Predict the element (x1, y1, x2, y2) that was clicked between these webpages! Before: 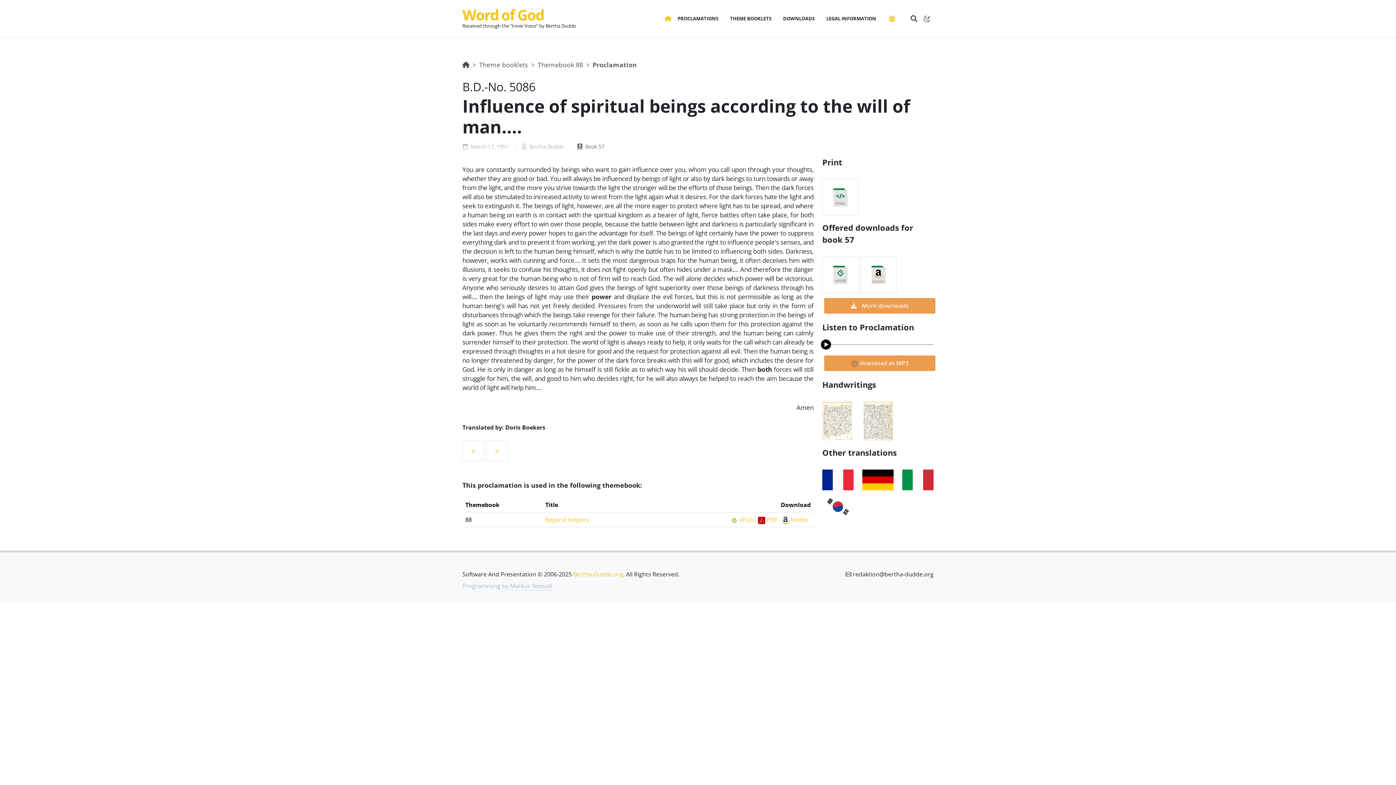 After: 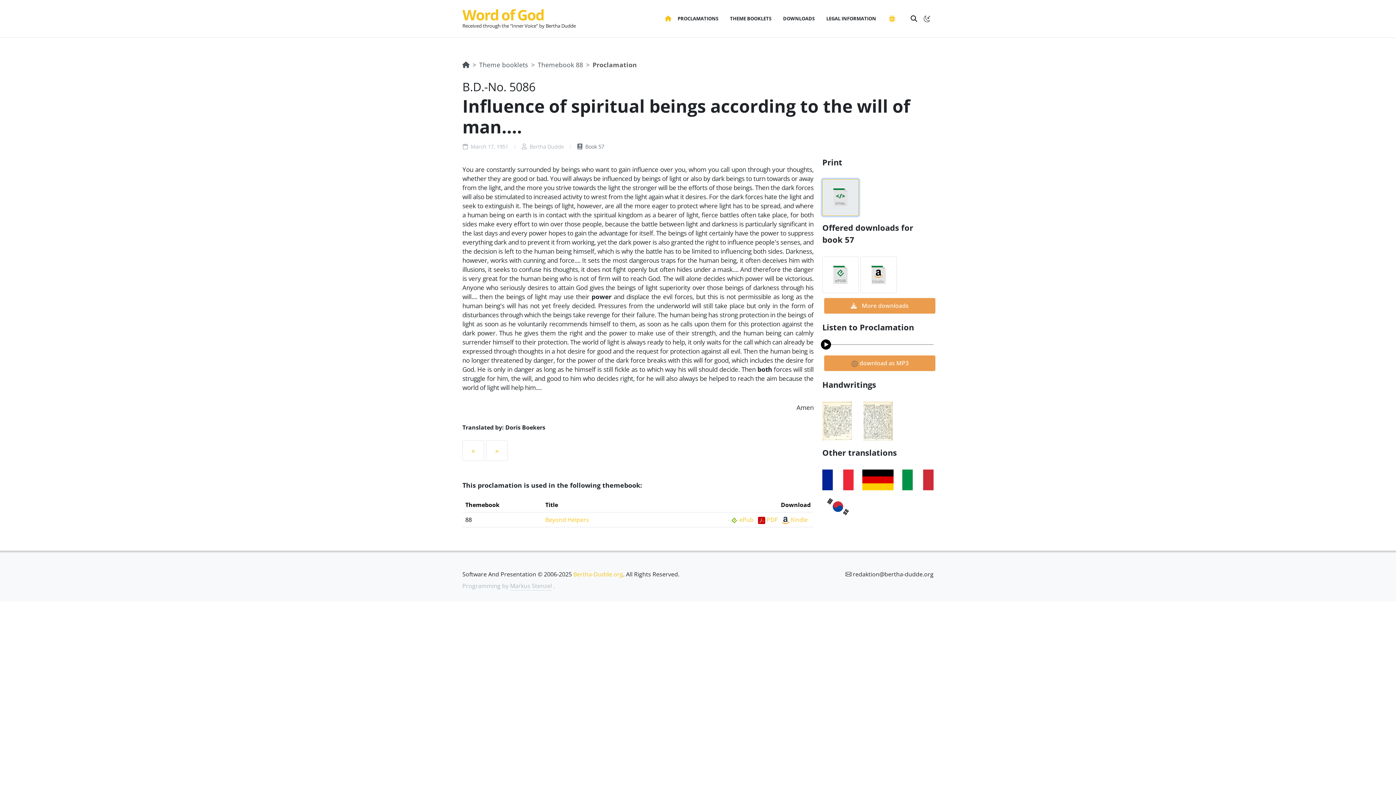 Action: bbox: (822, 179, 858, 216)